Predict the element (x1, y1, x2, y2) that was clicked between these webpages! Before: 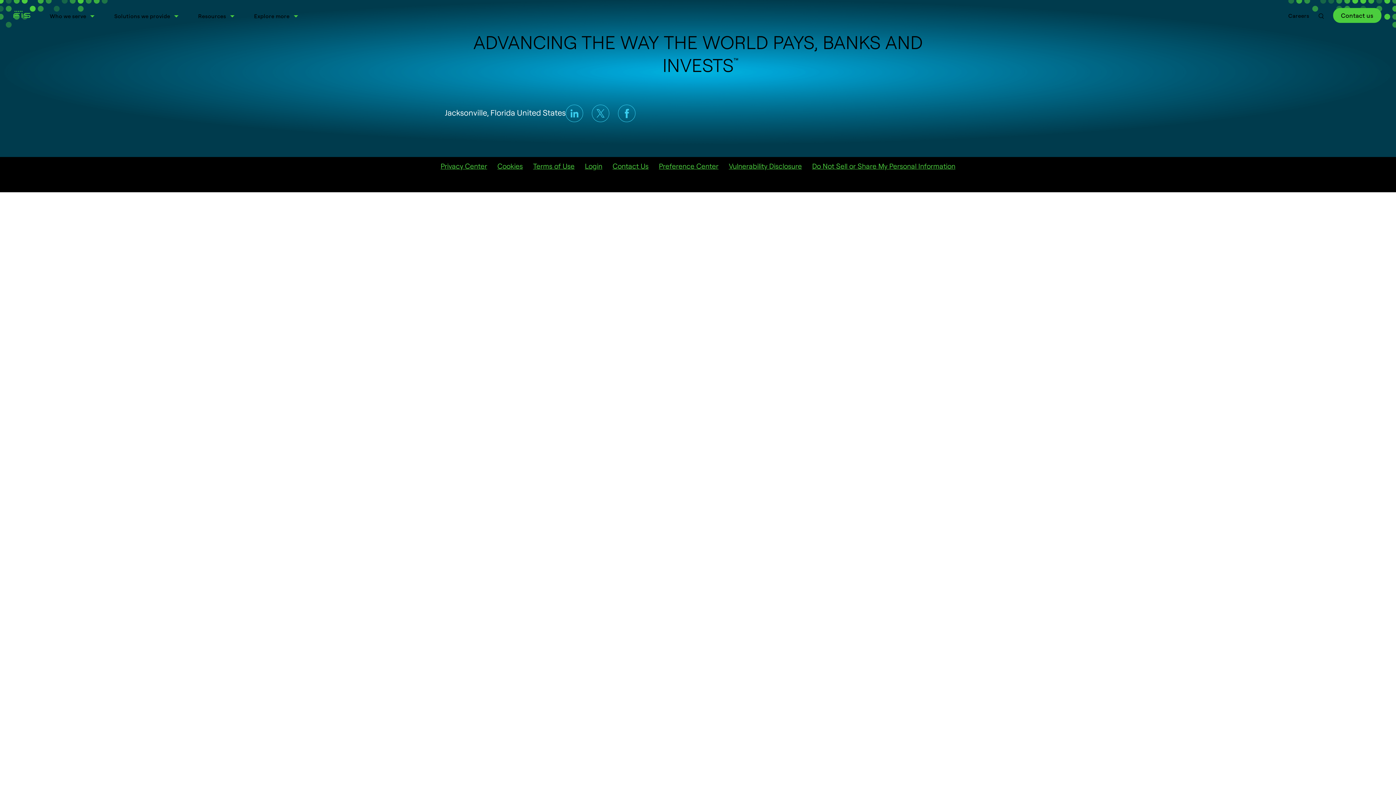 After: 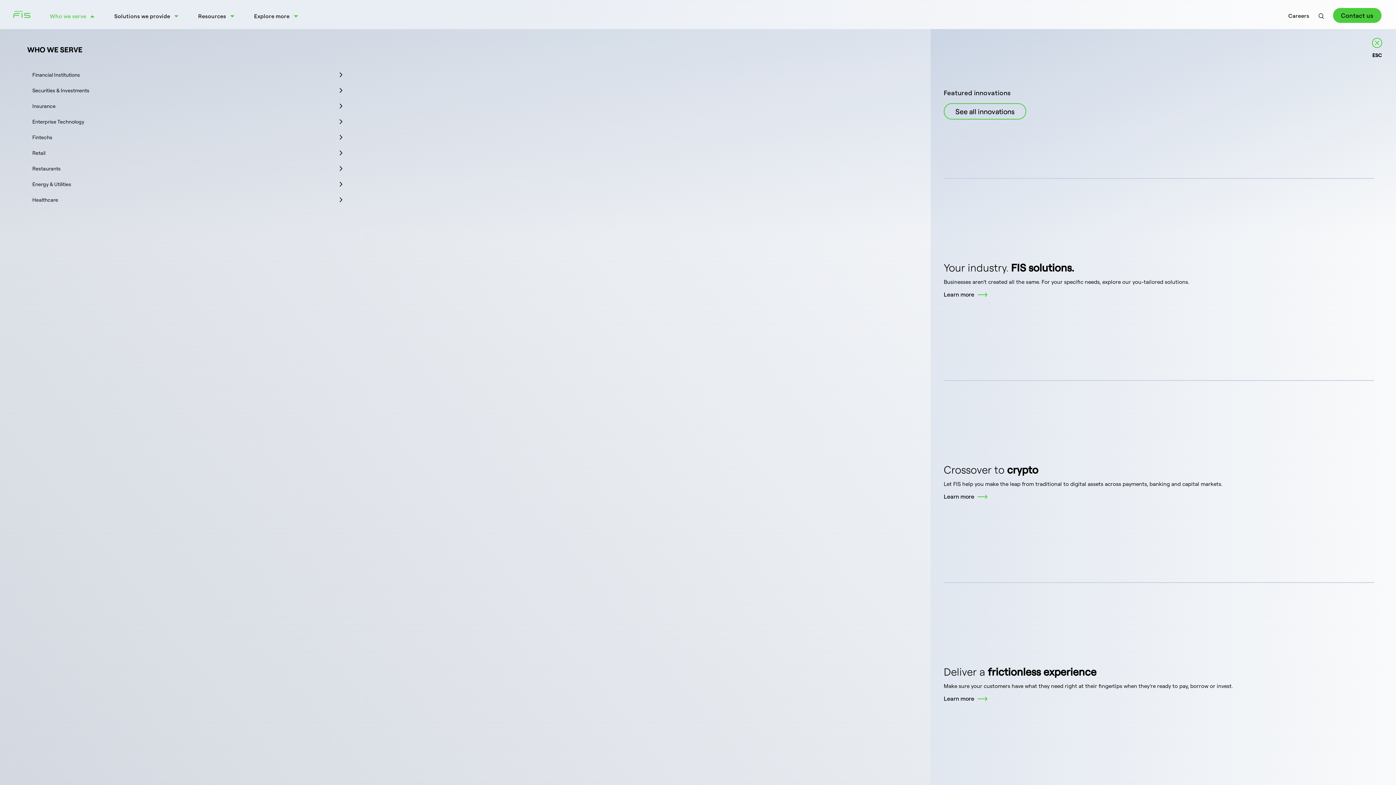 Action: label: Who we serve bbox: (49, 12, 86, 20)